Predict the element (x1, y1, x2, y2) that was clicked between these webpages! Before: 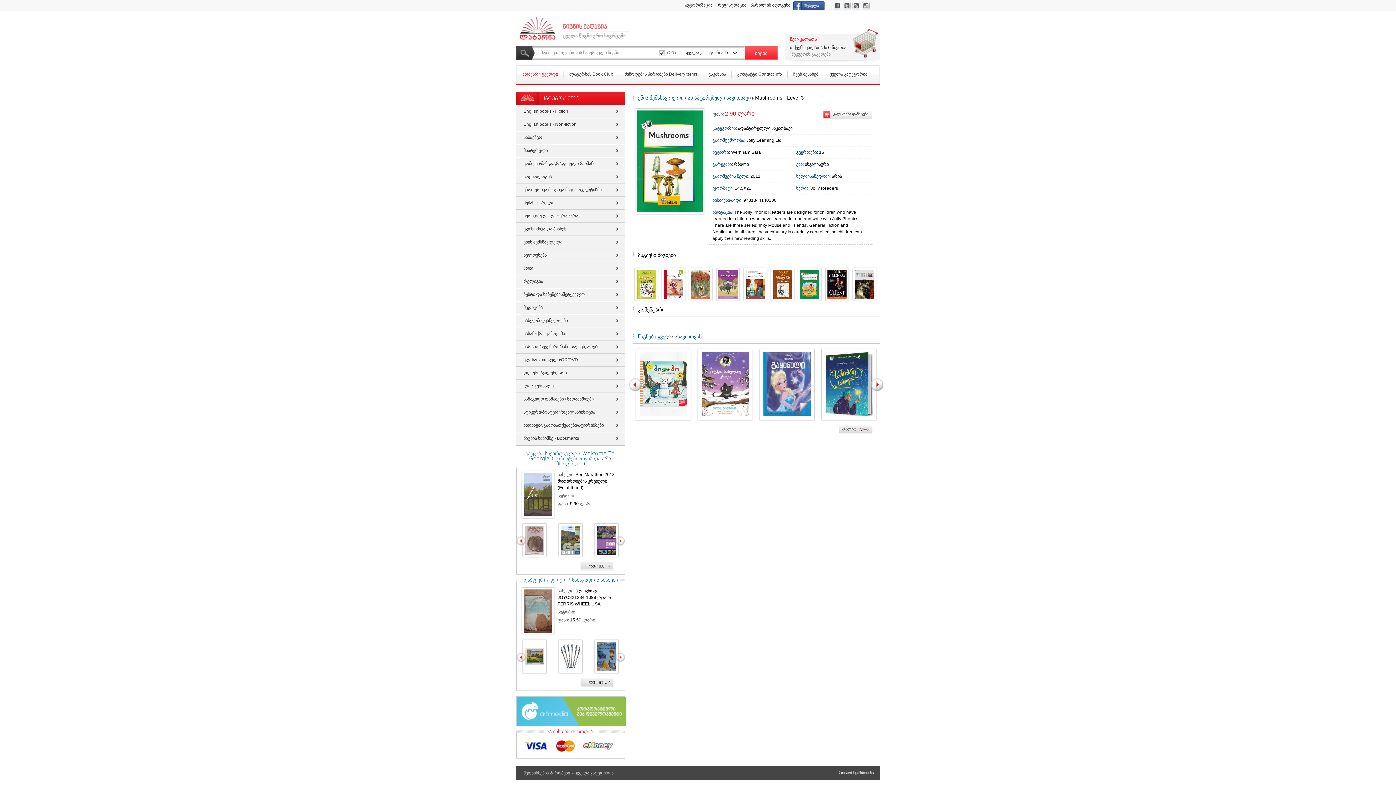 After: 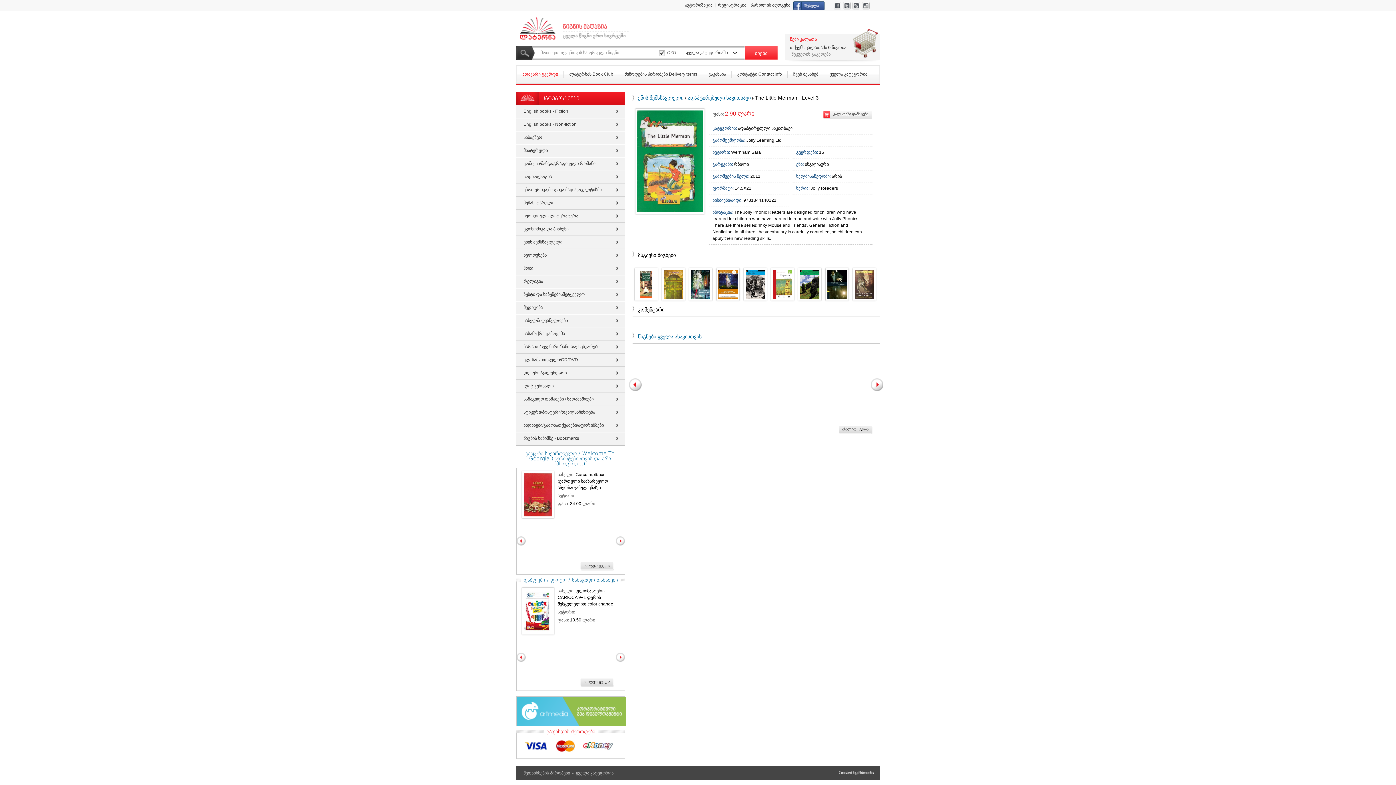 Action: bbox: (798, 268, 821, 300)